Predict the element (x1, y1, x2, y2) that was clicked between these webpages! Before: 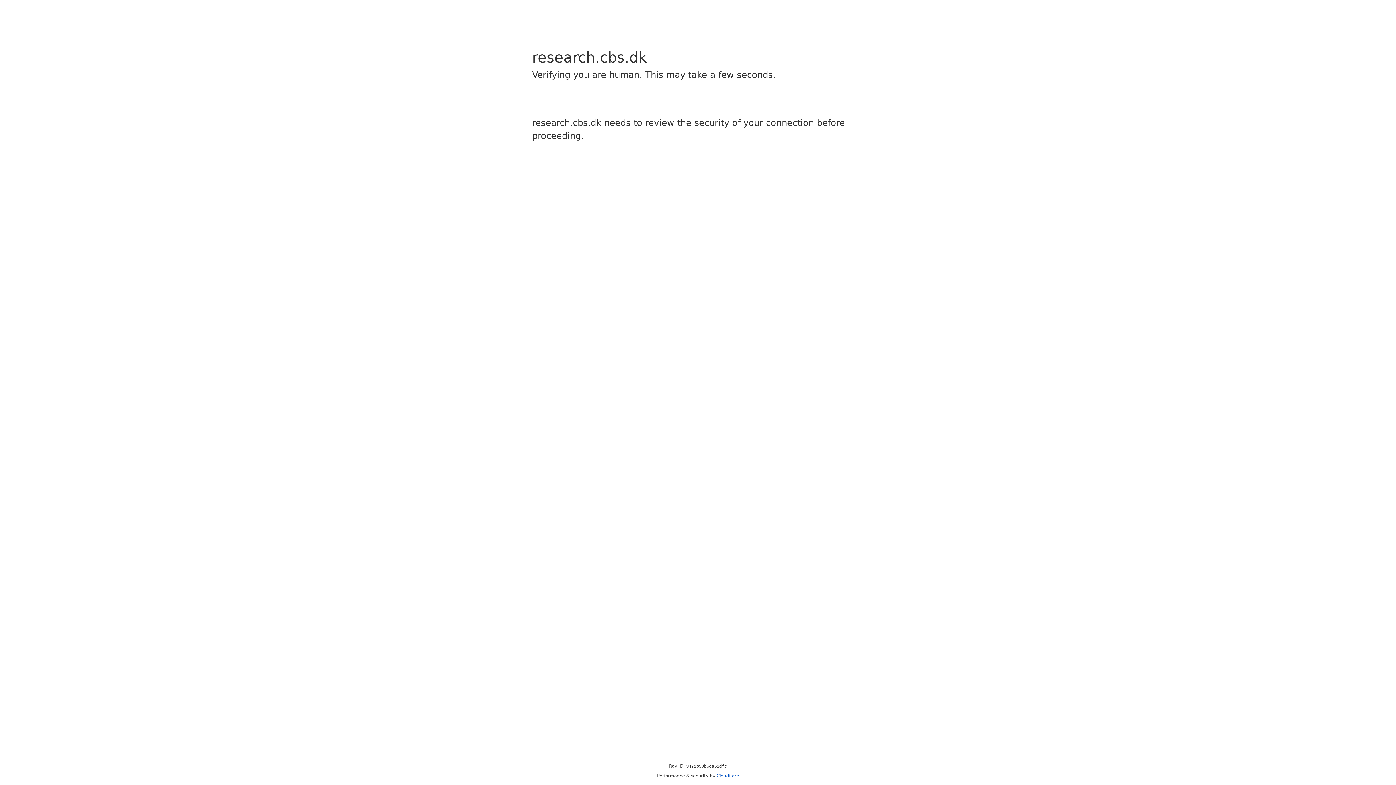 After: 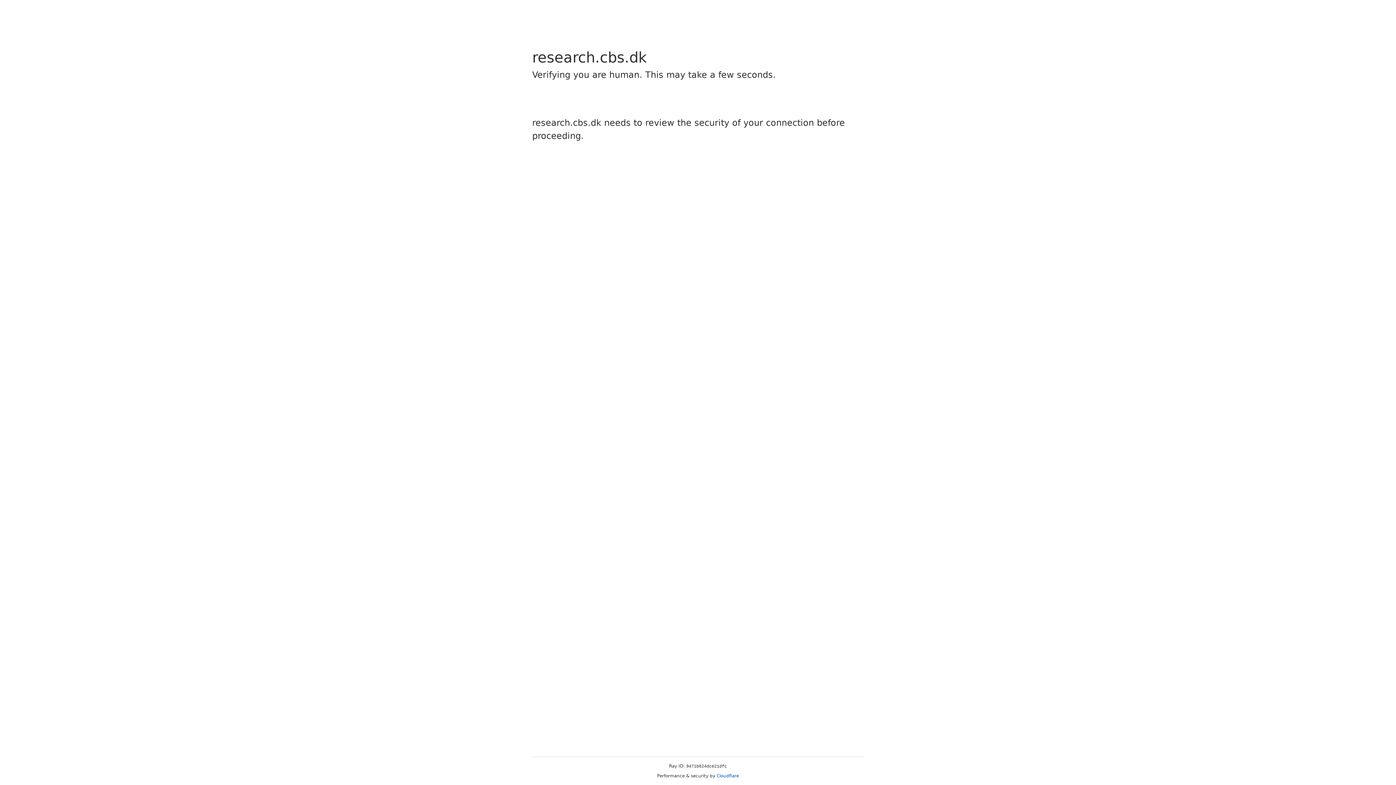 Action: bbox: (716, 773, 739, 778) label: Cloudflare